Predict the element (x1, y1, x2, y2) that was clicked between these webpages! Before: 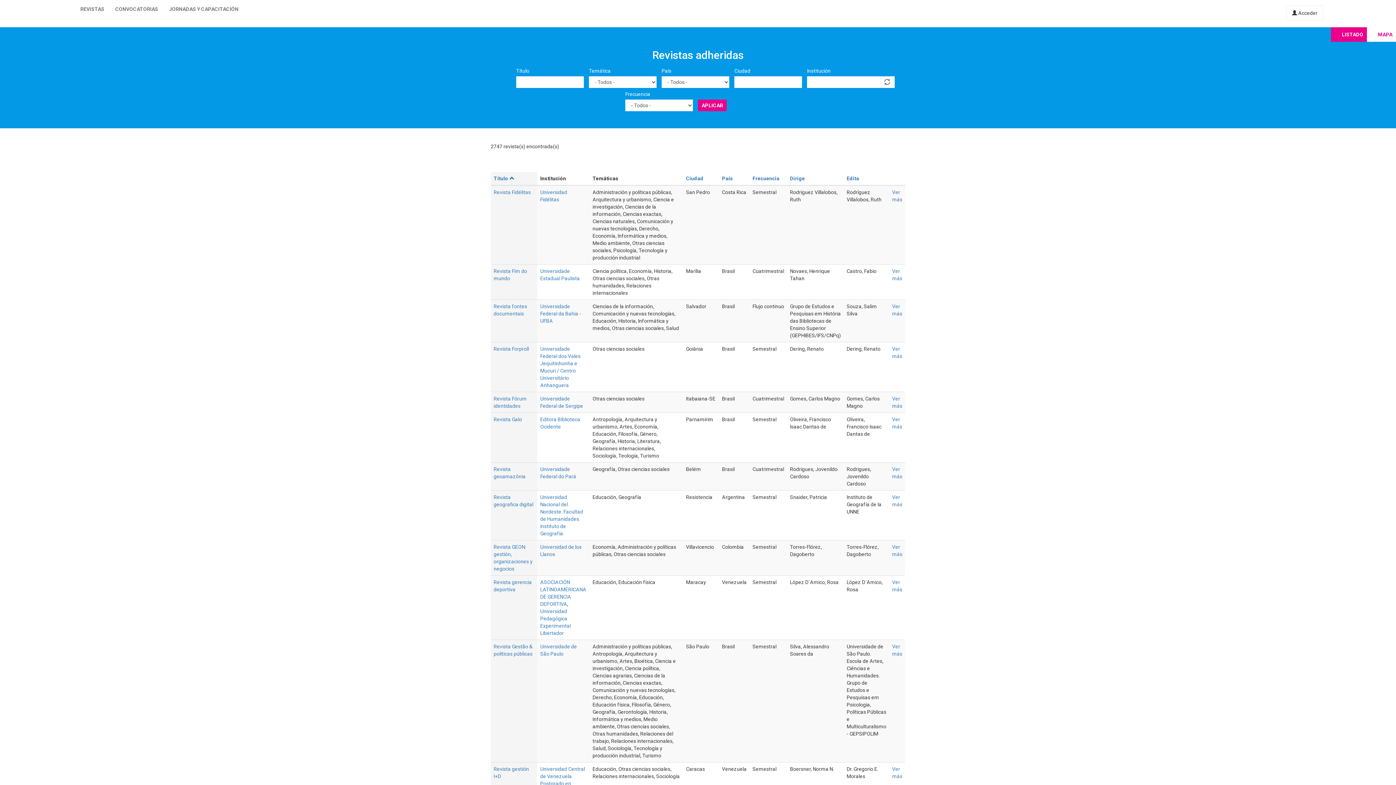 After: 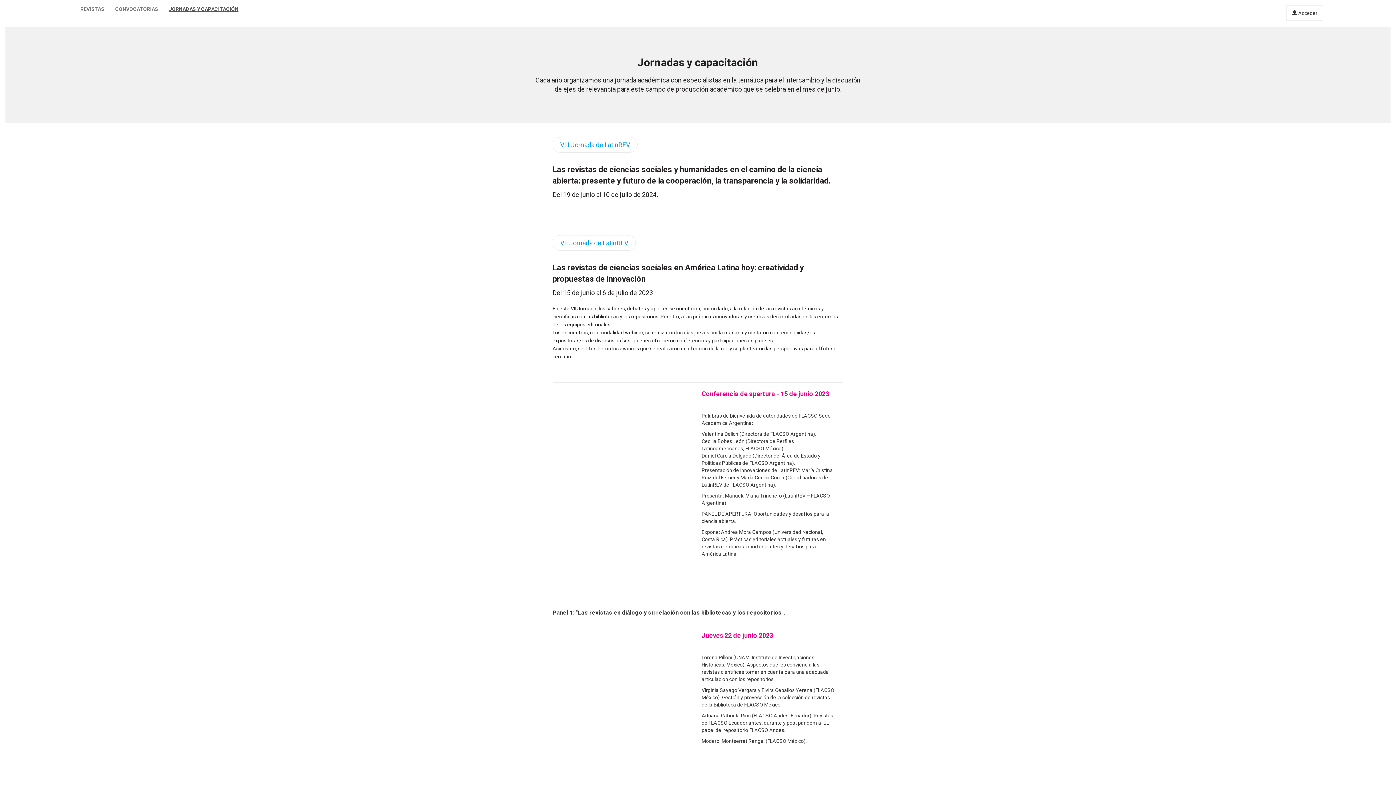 Action: label: JORNADAS Y CAPACITACIÓN bbox: (163, 0, 244, 18)